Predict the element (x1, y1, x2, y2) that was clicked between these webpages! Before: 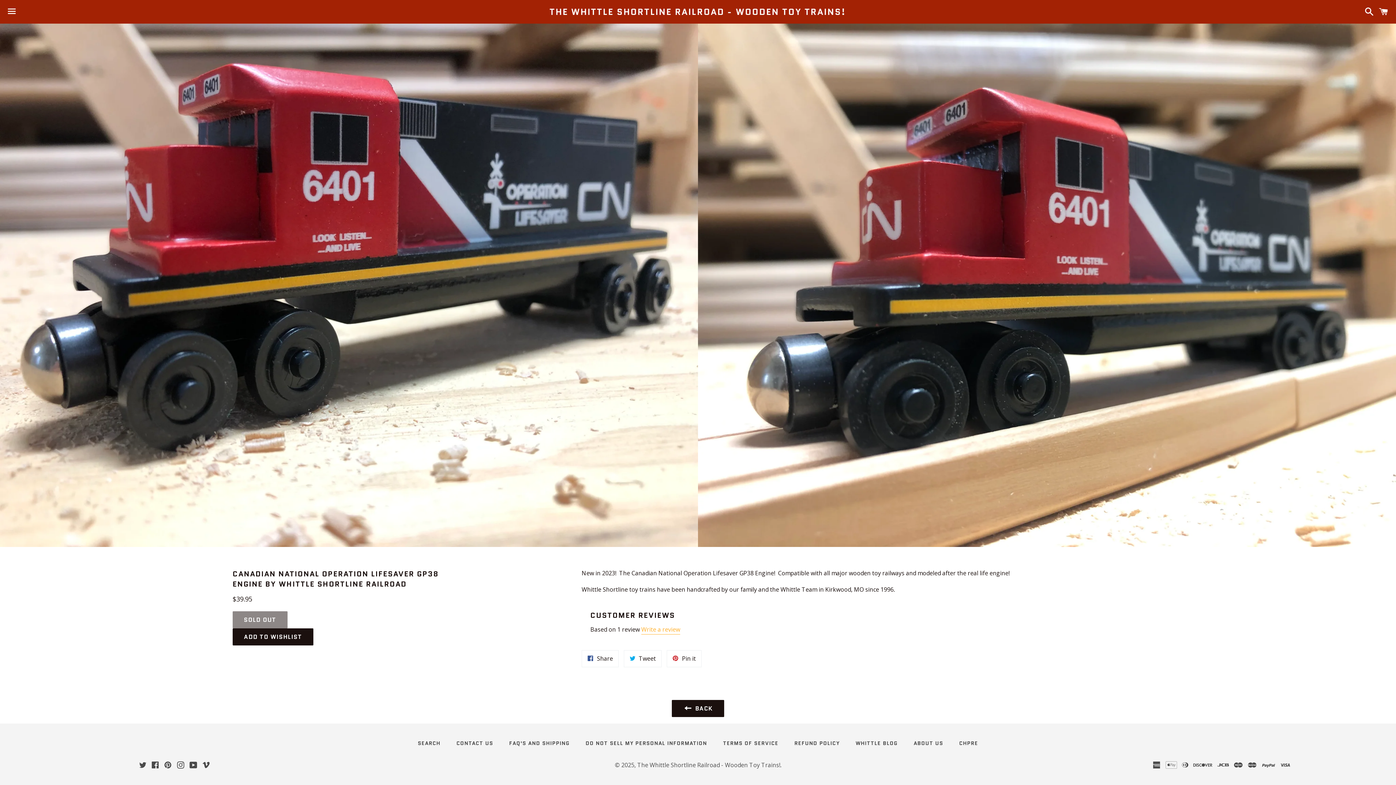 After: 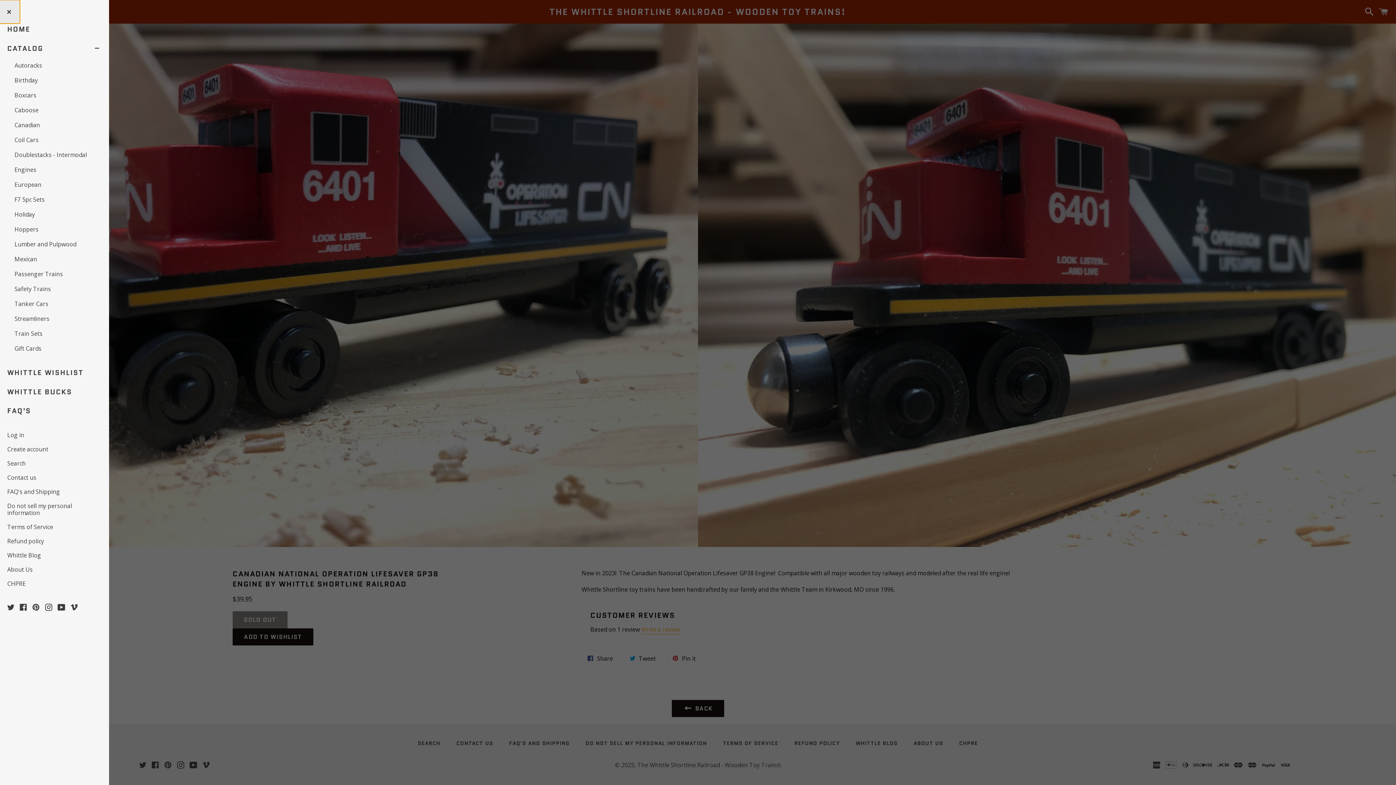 Action: label: Menu bbox: (3, 0, 20, 22)